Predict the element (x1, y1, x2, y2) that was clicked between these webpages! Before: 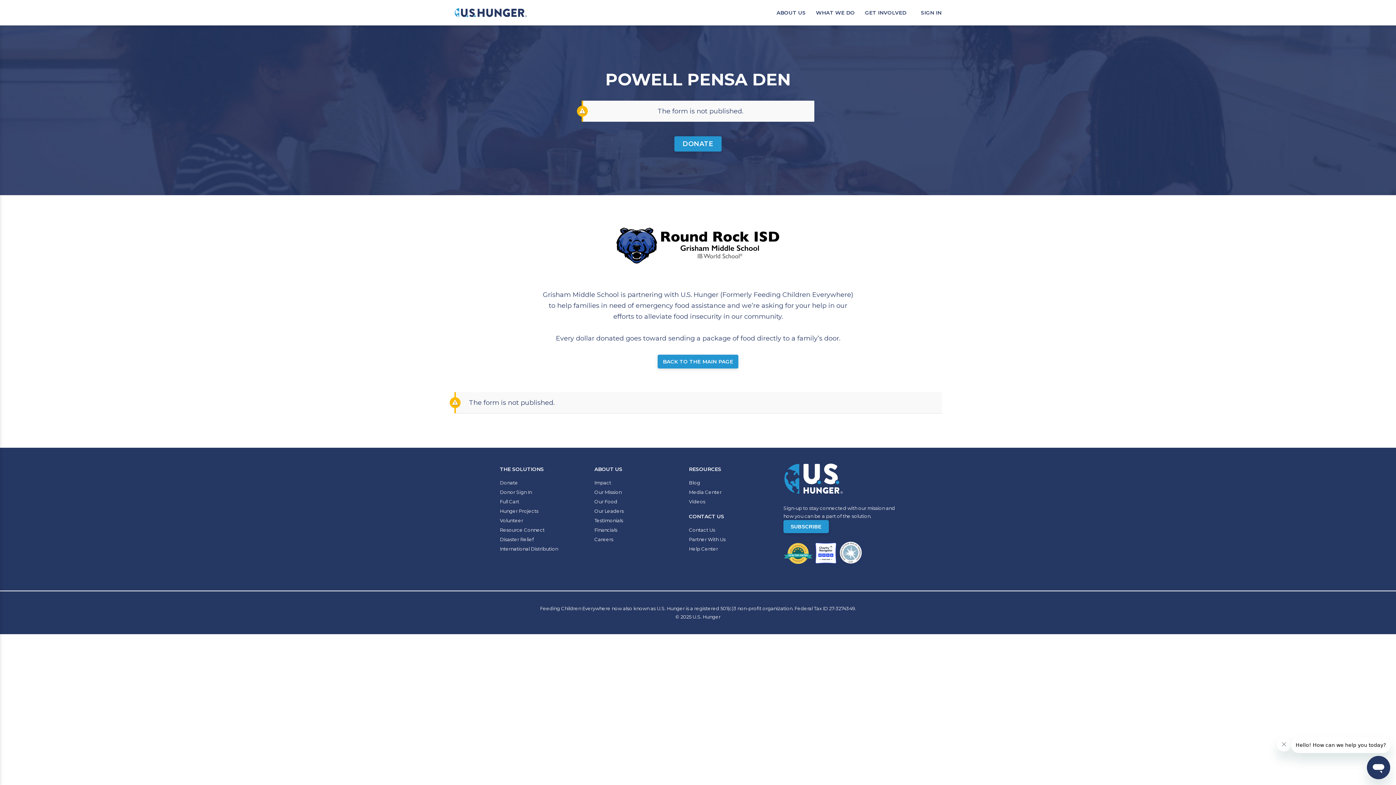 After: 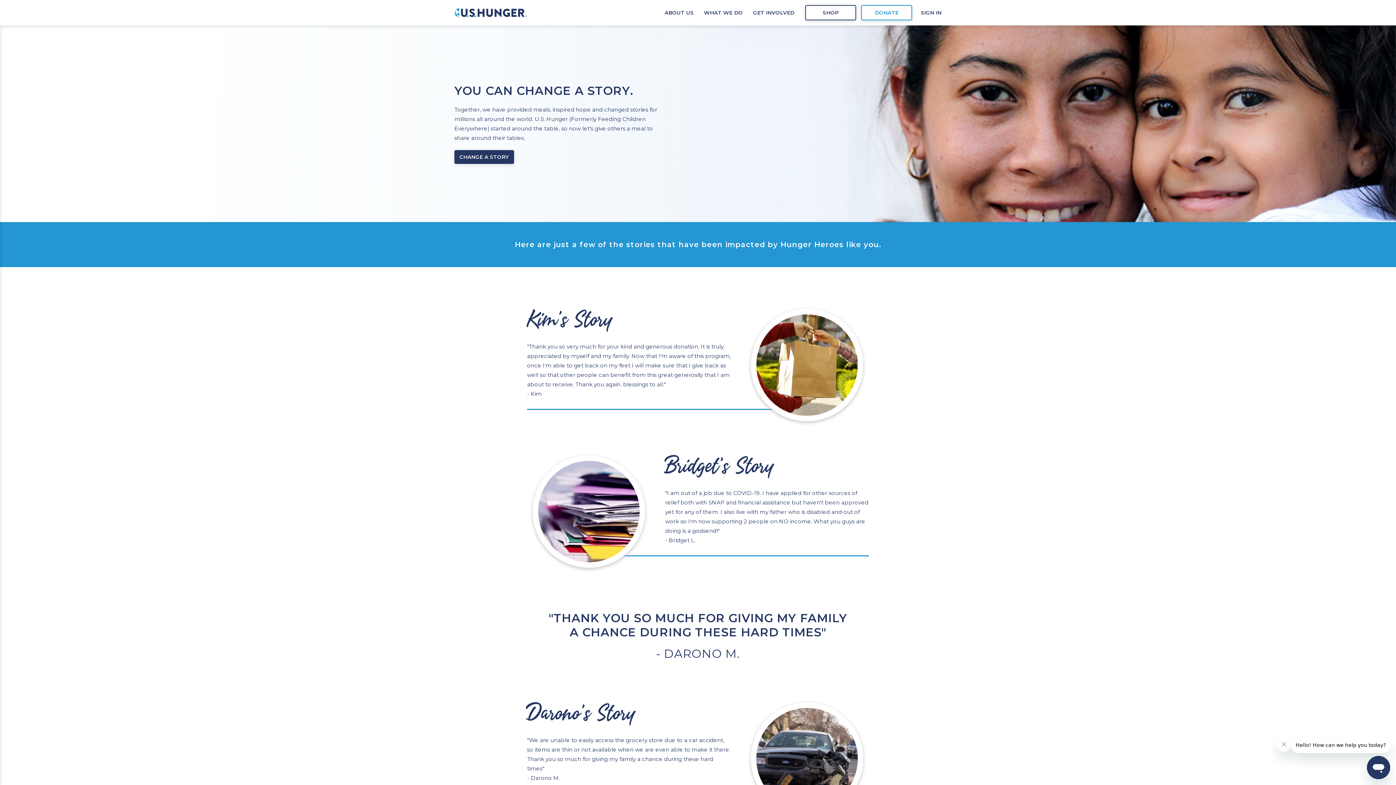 Action: bbox: (594, 517, 623, 523) label: Testimonials